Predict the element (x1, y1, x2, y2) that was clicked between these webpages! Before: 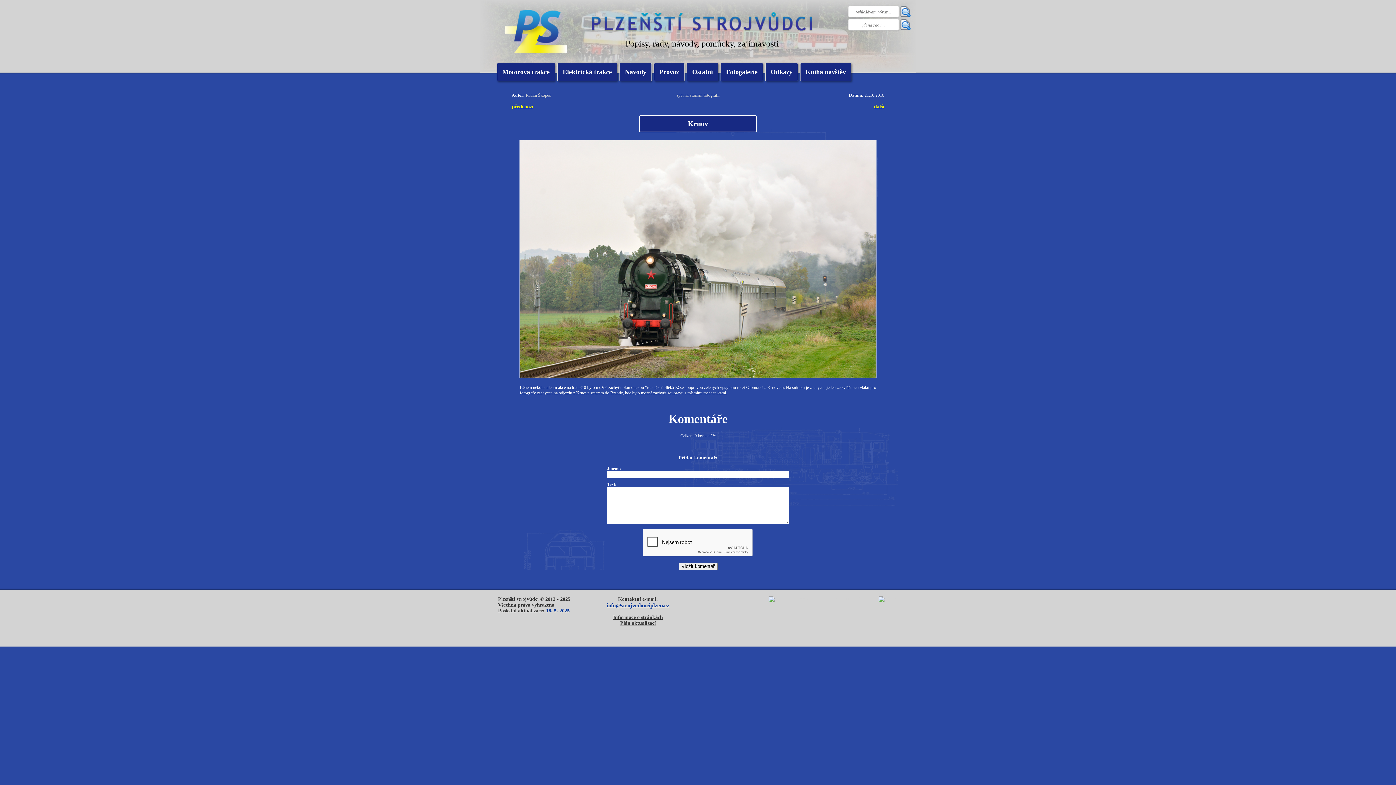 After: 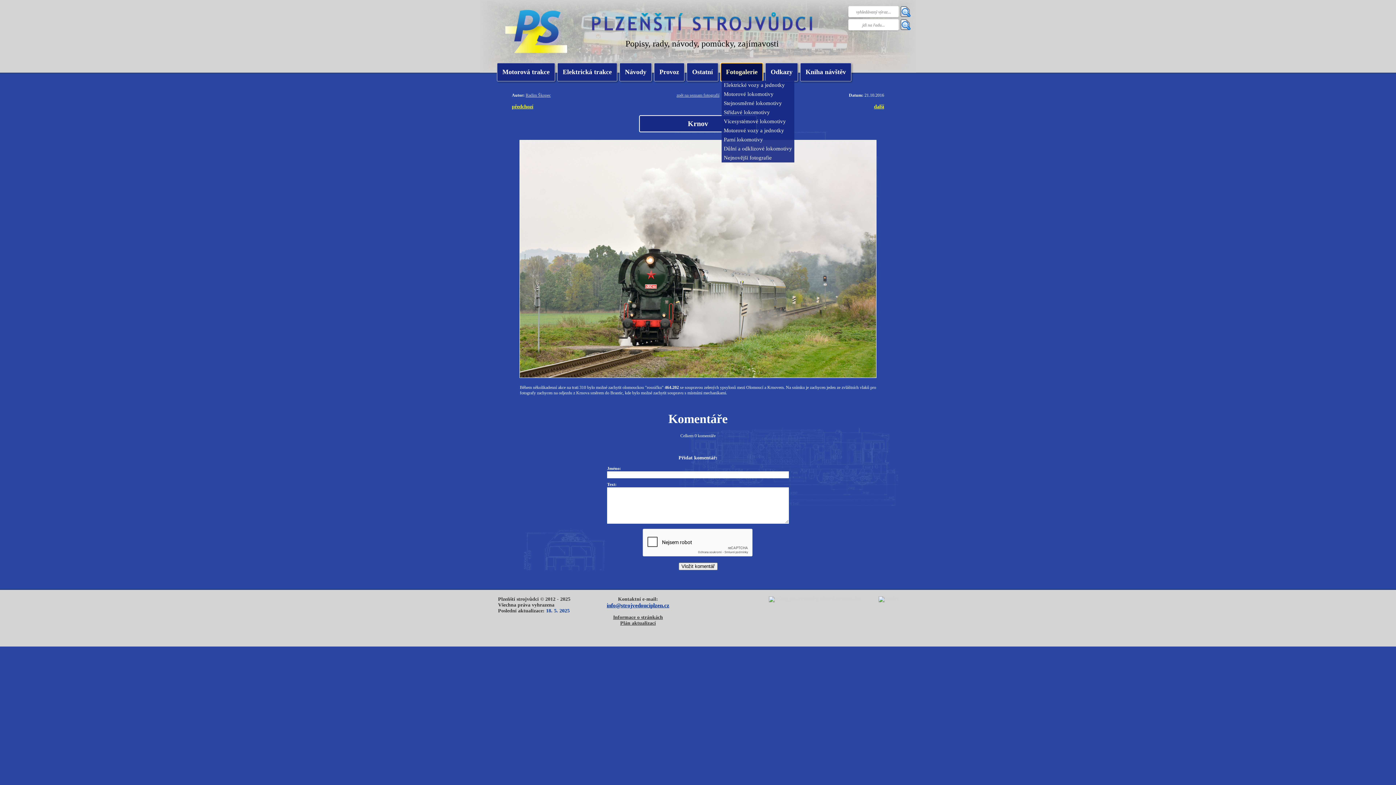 Action: bbox: (720, 62, 763, 81) label: Fotogalerie